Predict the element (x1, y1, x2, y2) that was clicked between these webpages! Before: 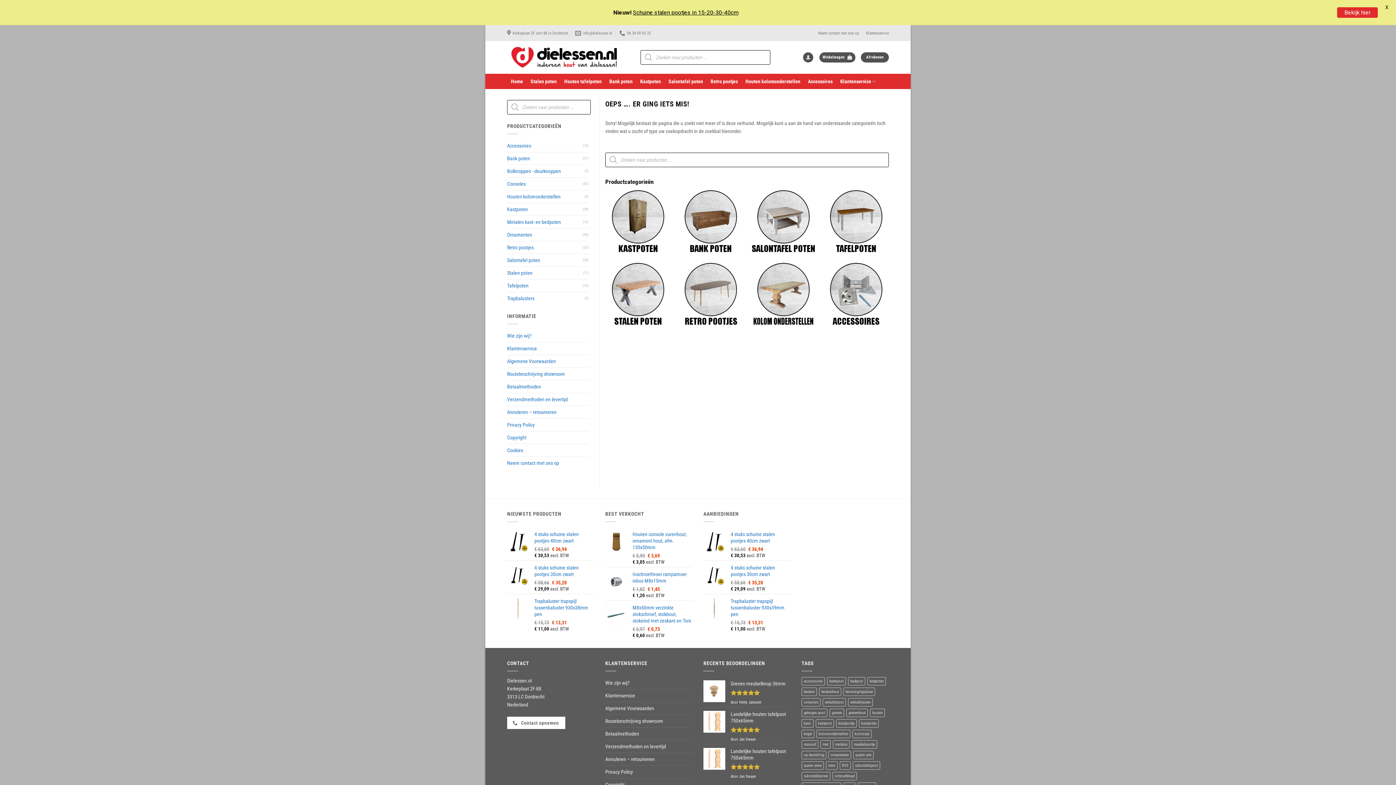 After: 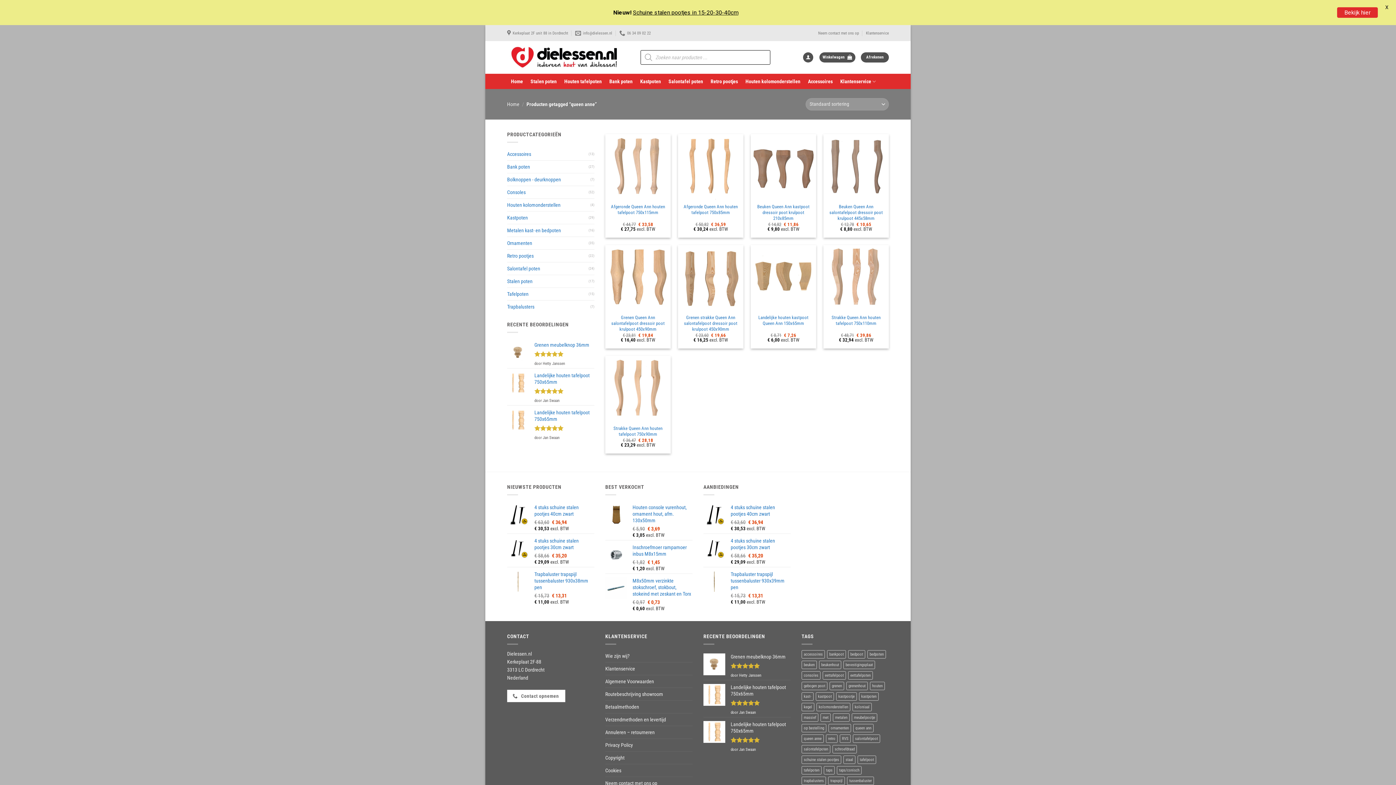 Action: label: queen anne (9 producten) bbox: (801, 761, 824, 770)